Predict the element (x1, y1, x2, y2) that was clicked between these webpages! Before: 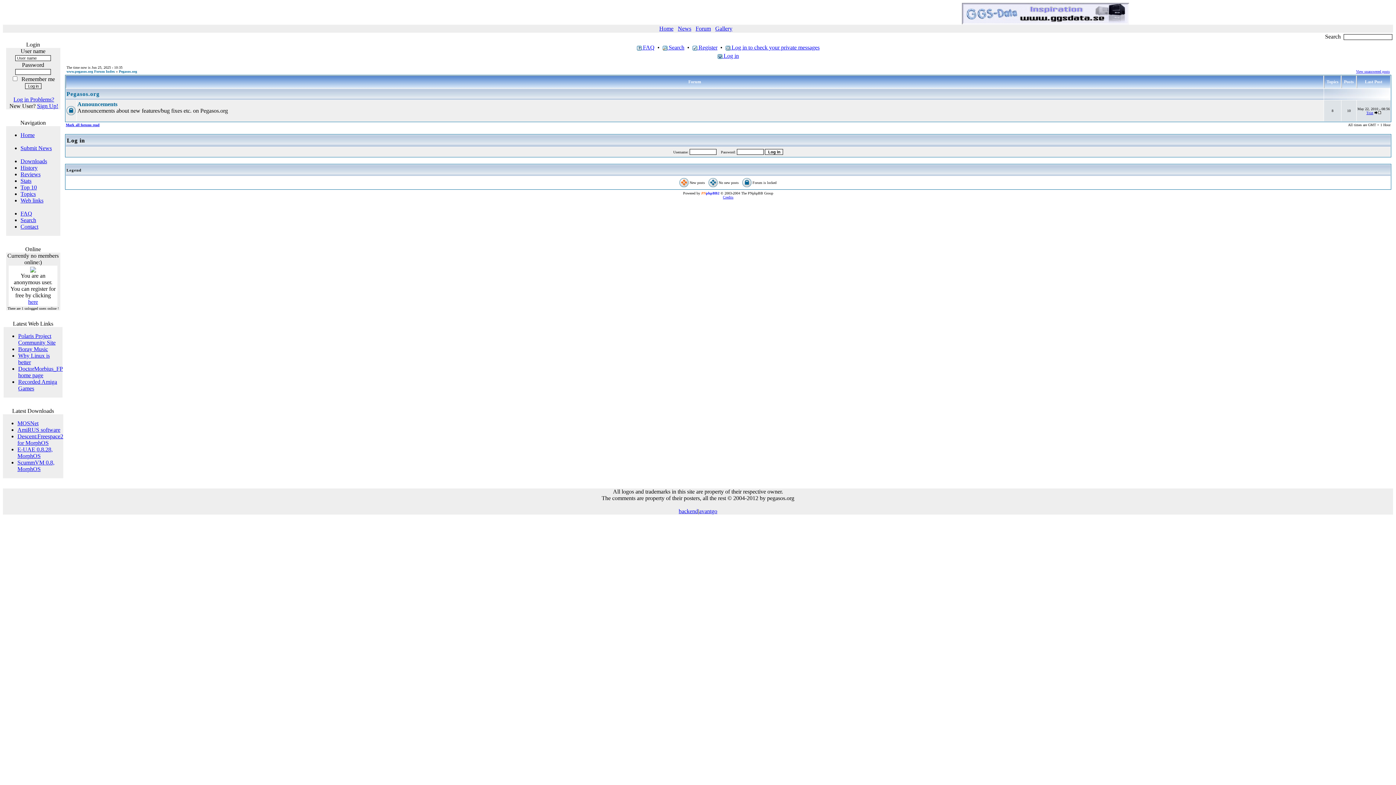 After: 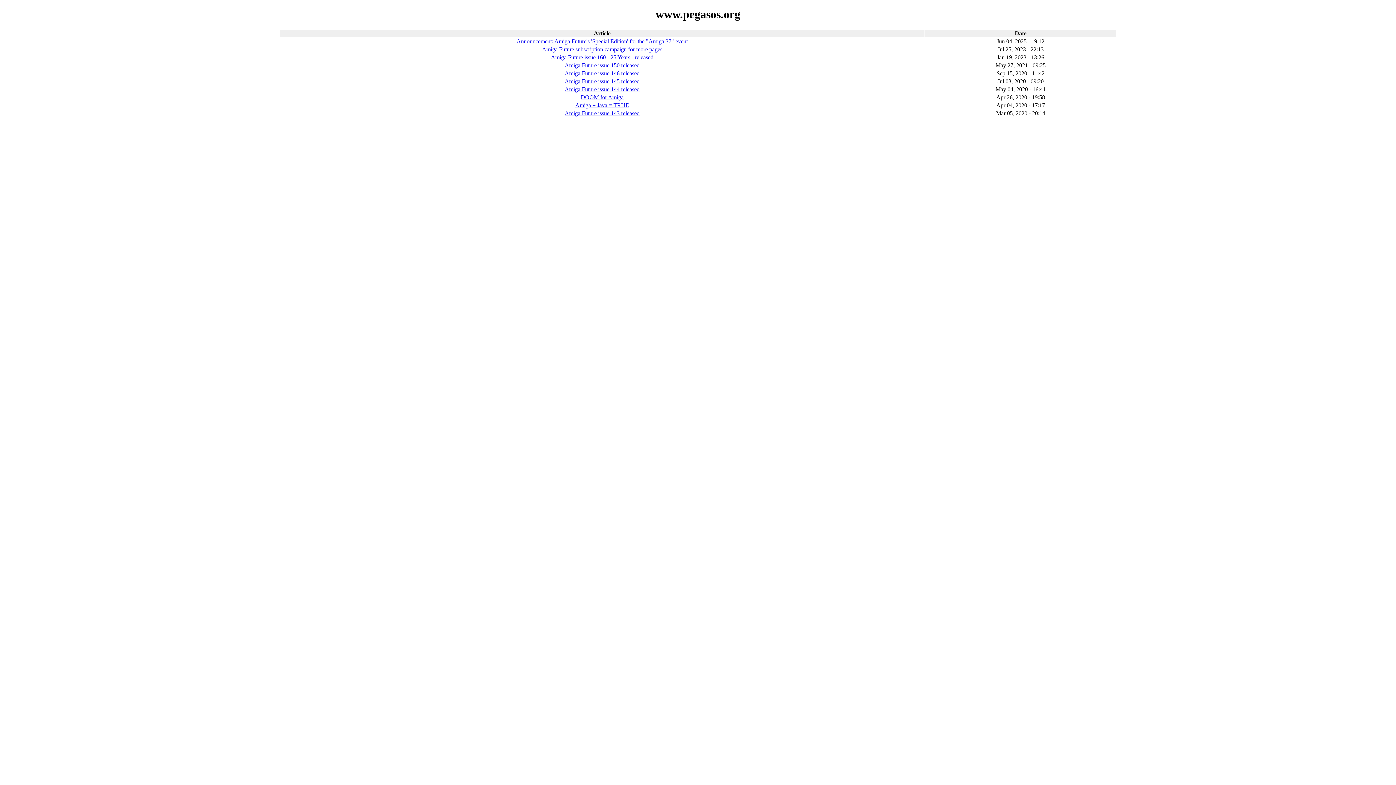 Action: label: avantgo bbox: (699, 508, 717, 514)